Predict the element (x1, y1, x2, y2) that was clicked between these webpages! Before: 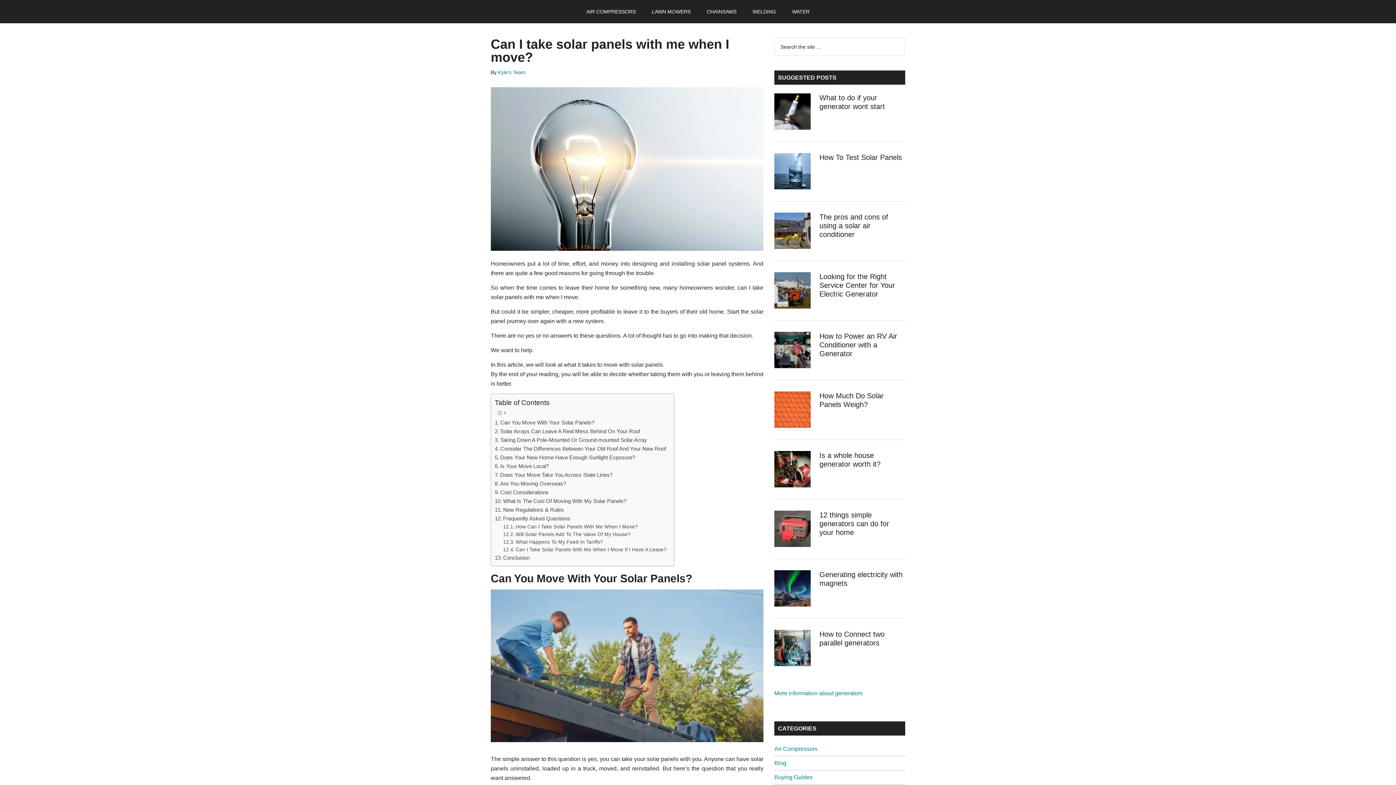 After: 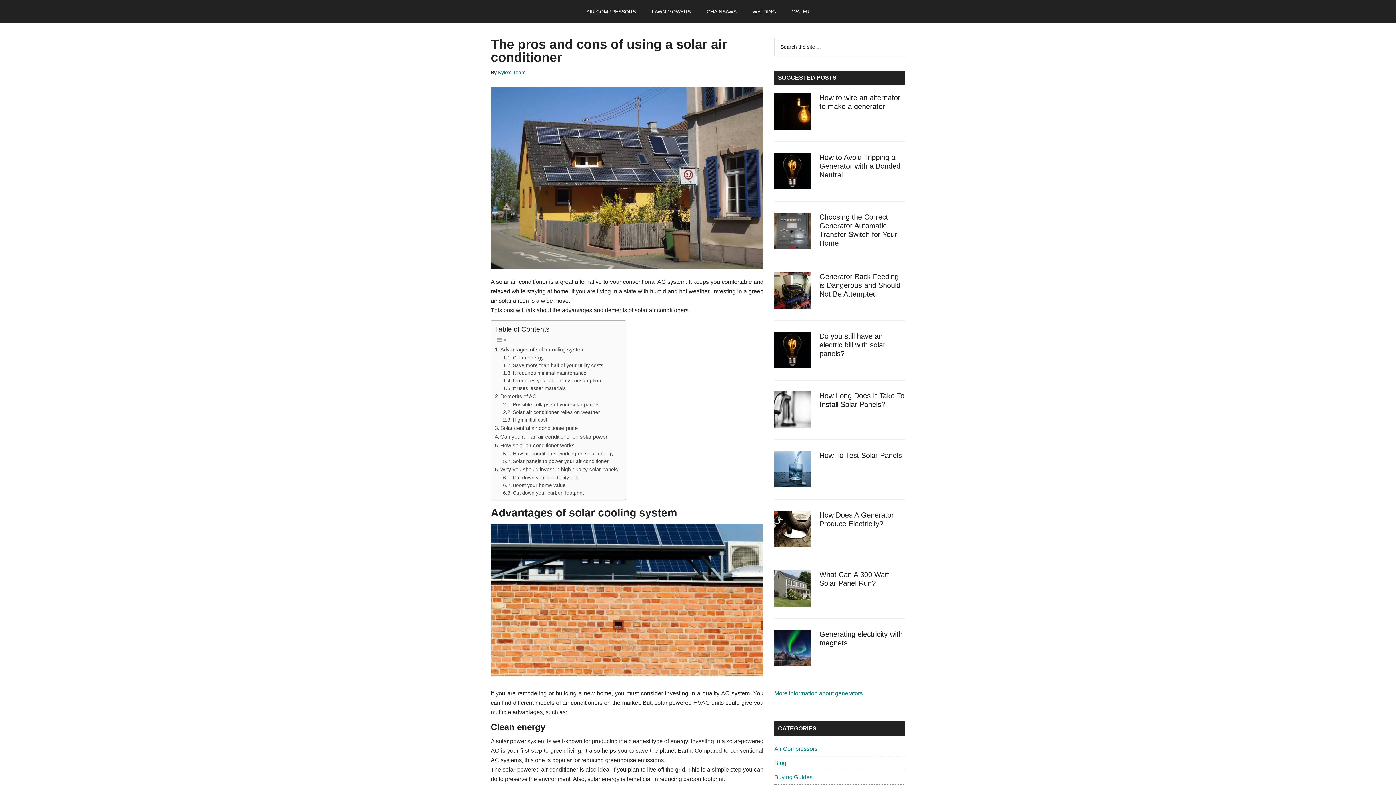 Action: label: The pros and cons of using a solar air conditioner bbox: (819, 213, 888, 238)